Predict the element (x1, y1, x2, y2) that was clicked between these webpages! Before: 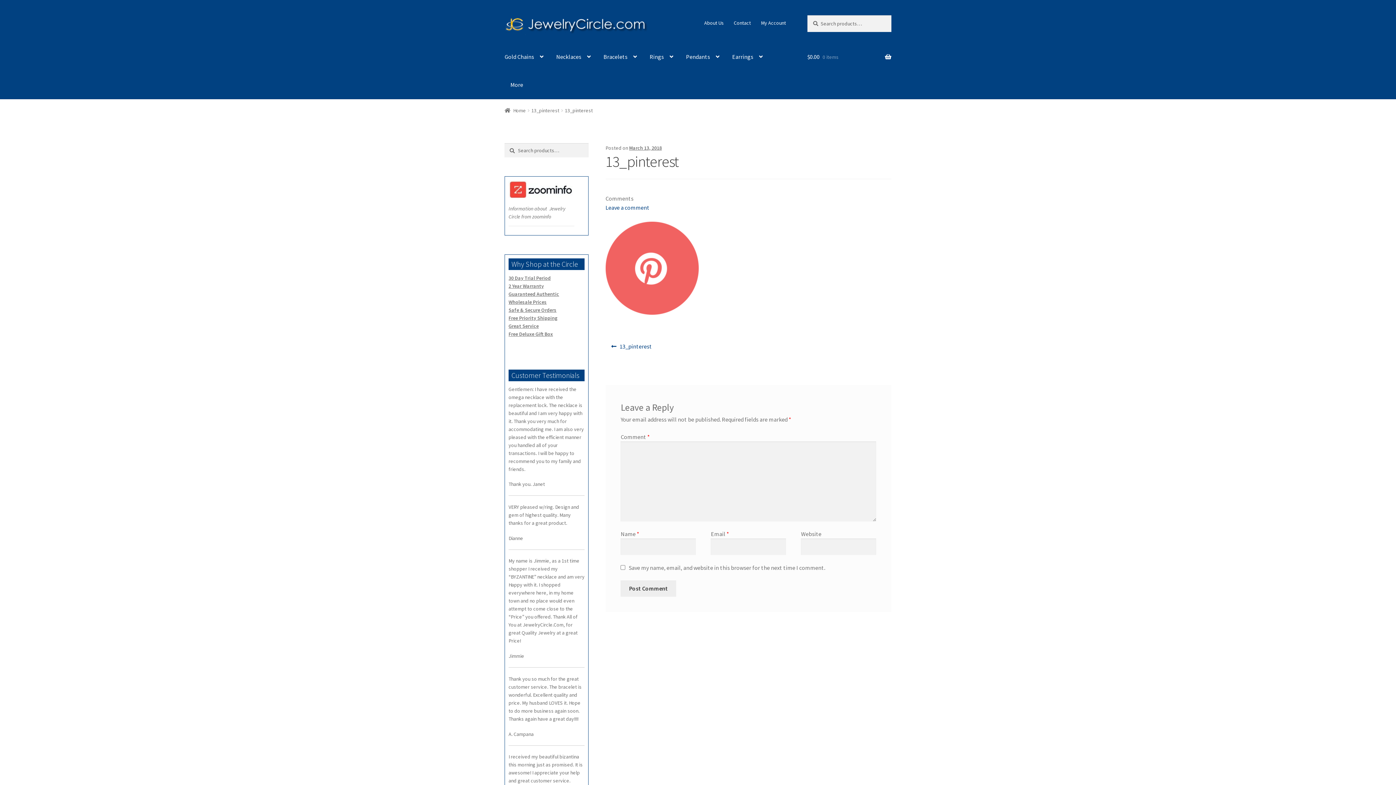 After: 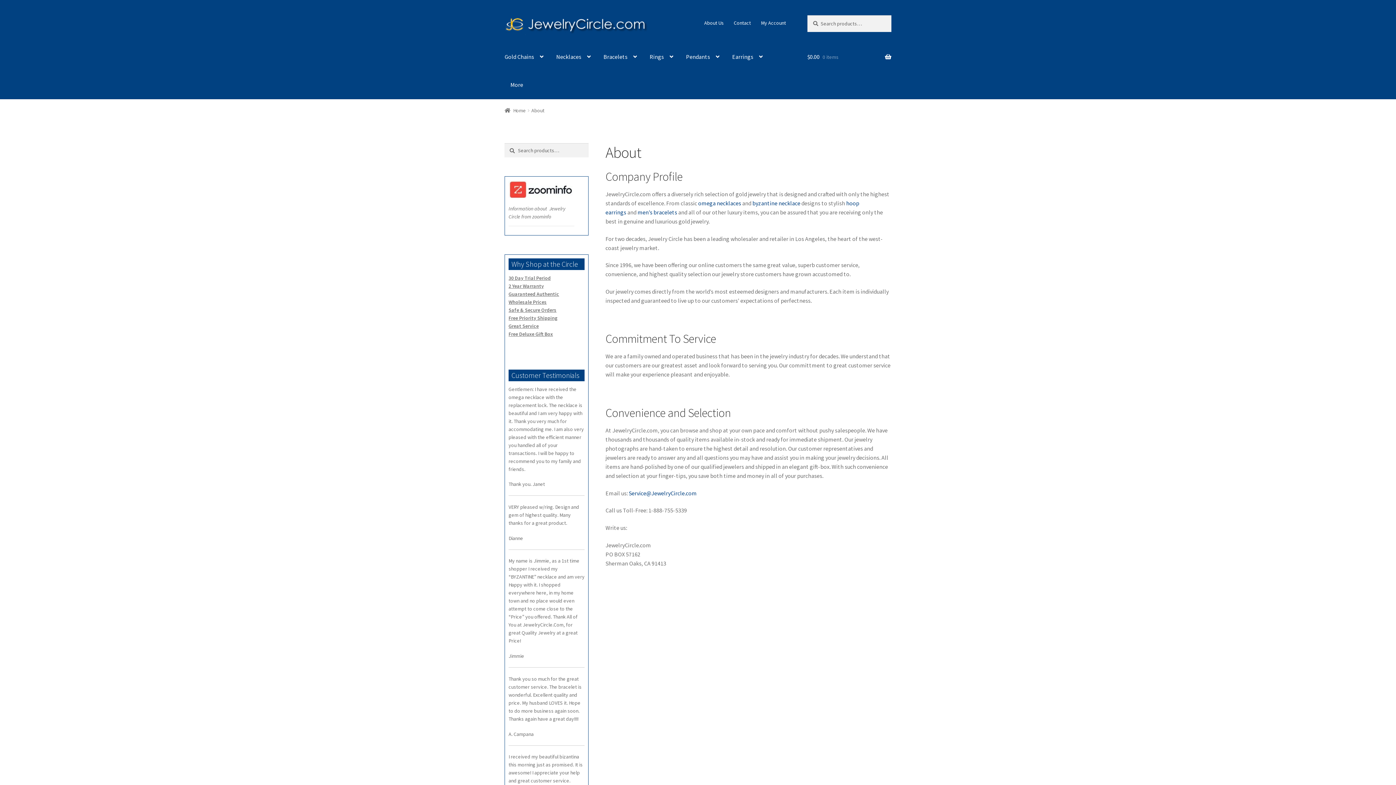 Action: bbox: (508, 322, 538, 329) label: Great Service